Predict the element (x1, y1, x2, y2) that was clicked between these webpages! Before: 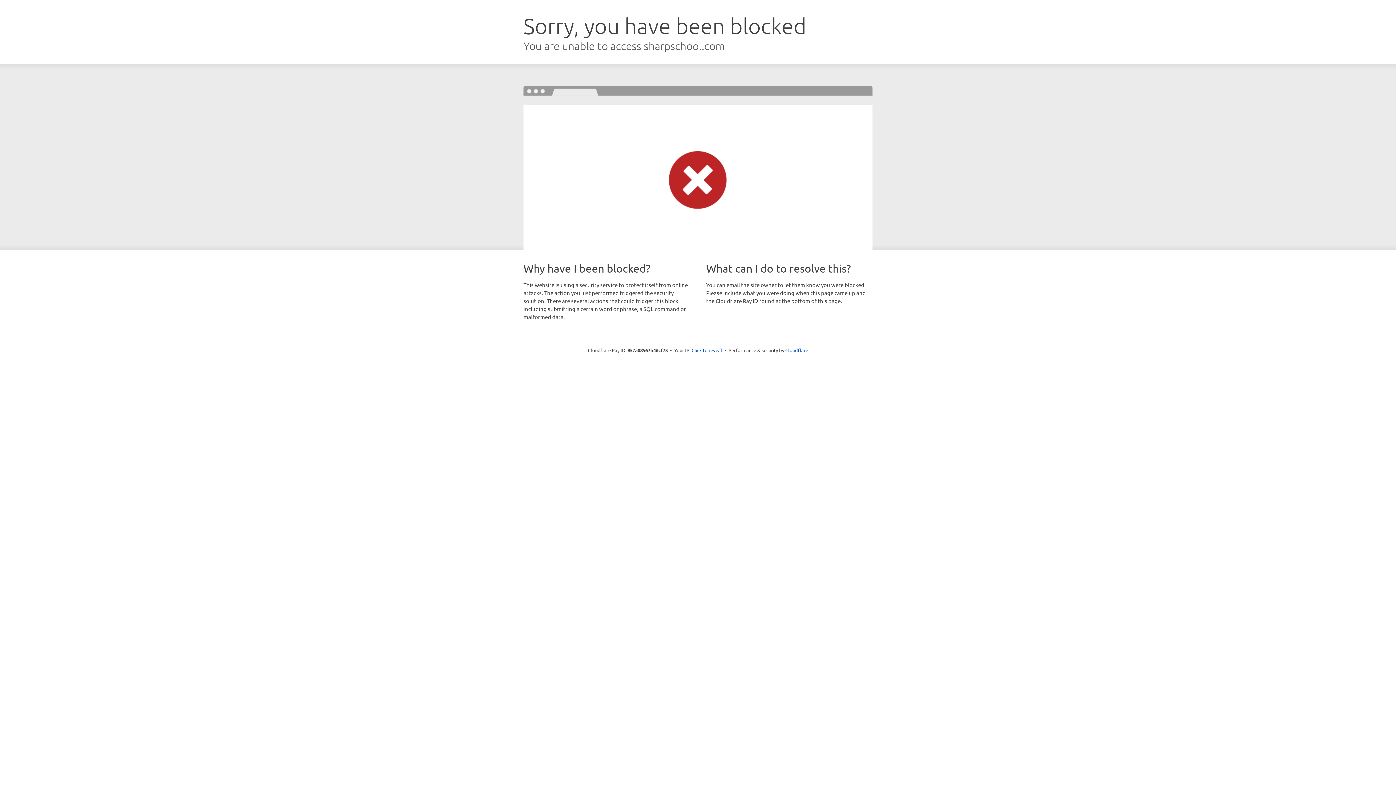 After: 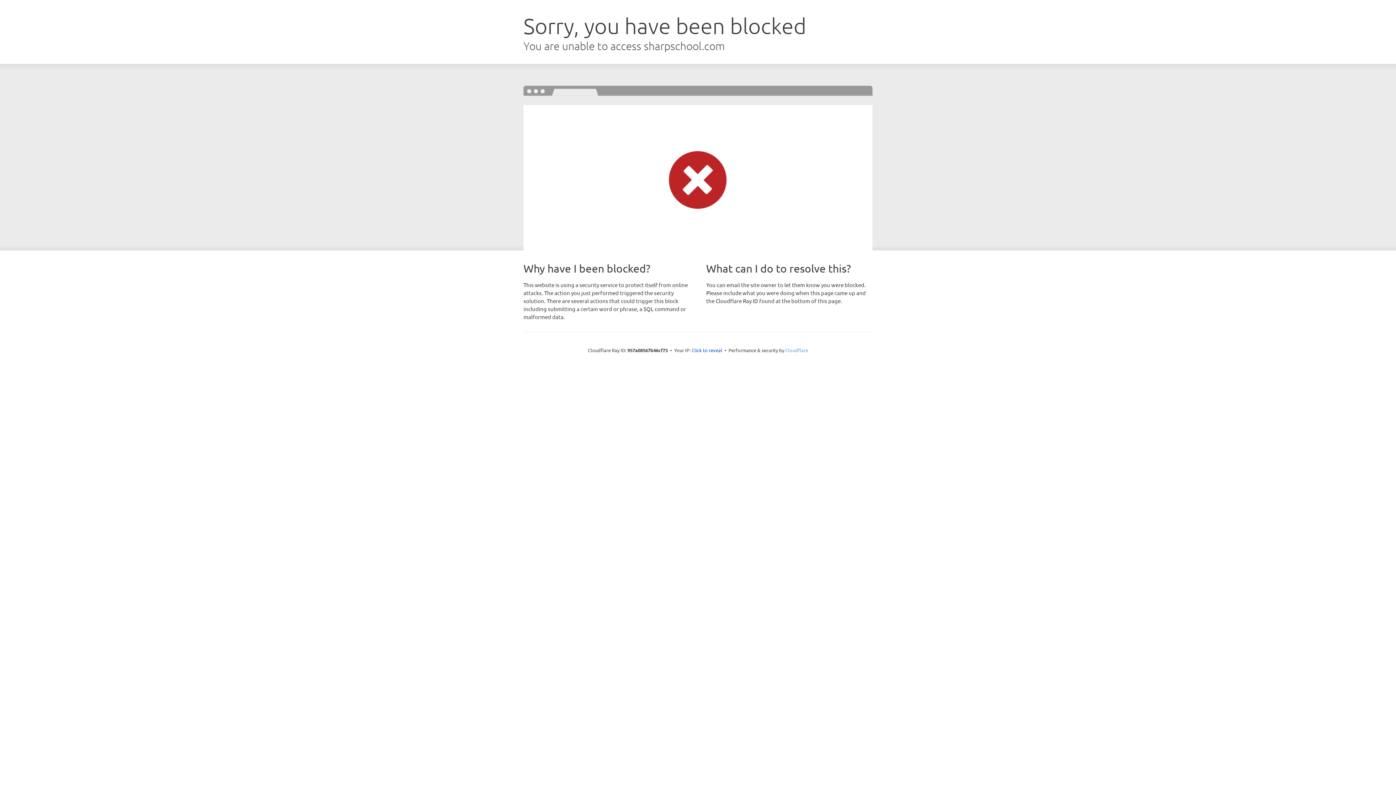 Action: label: Cloudflare bbox: (785, 347, 808, 353)